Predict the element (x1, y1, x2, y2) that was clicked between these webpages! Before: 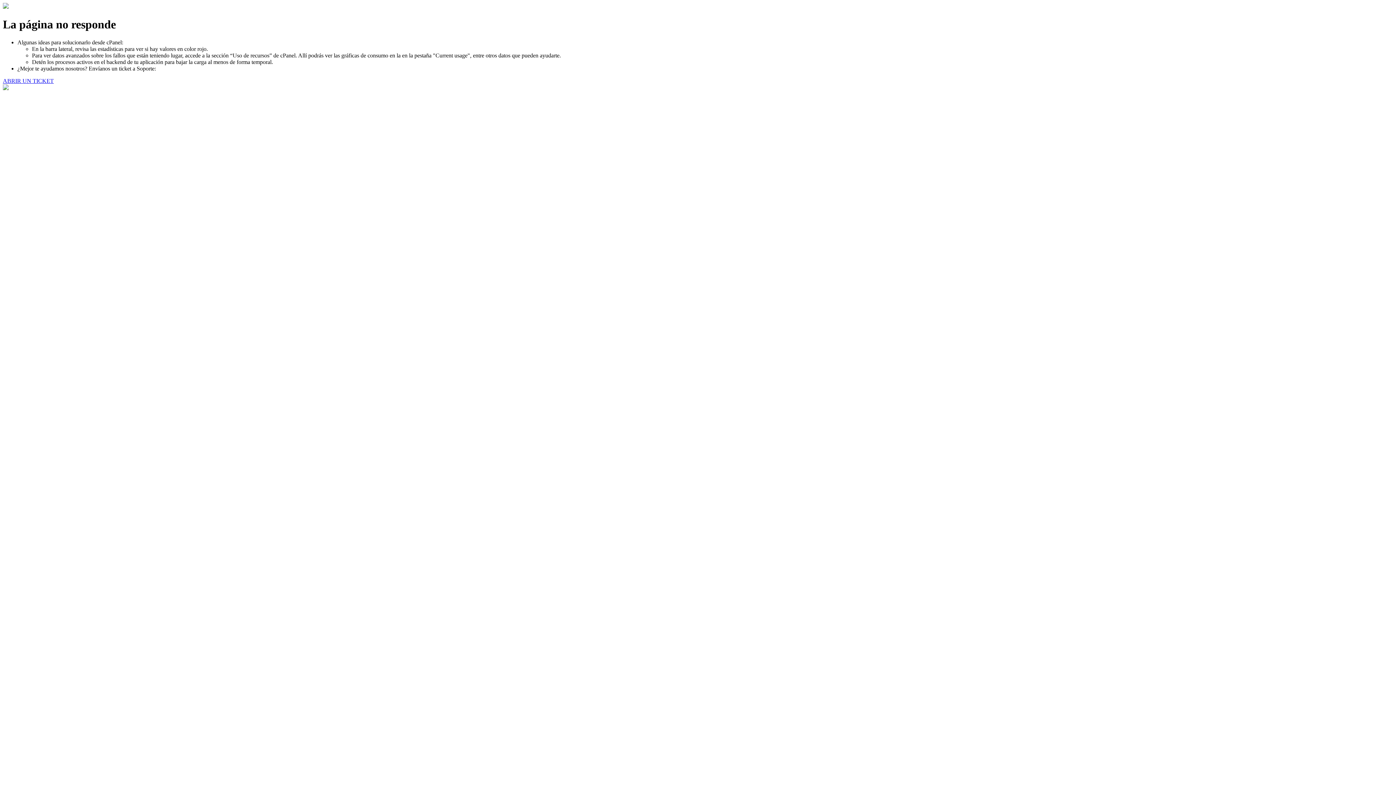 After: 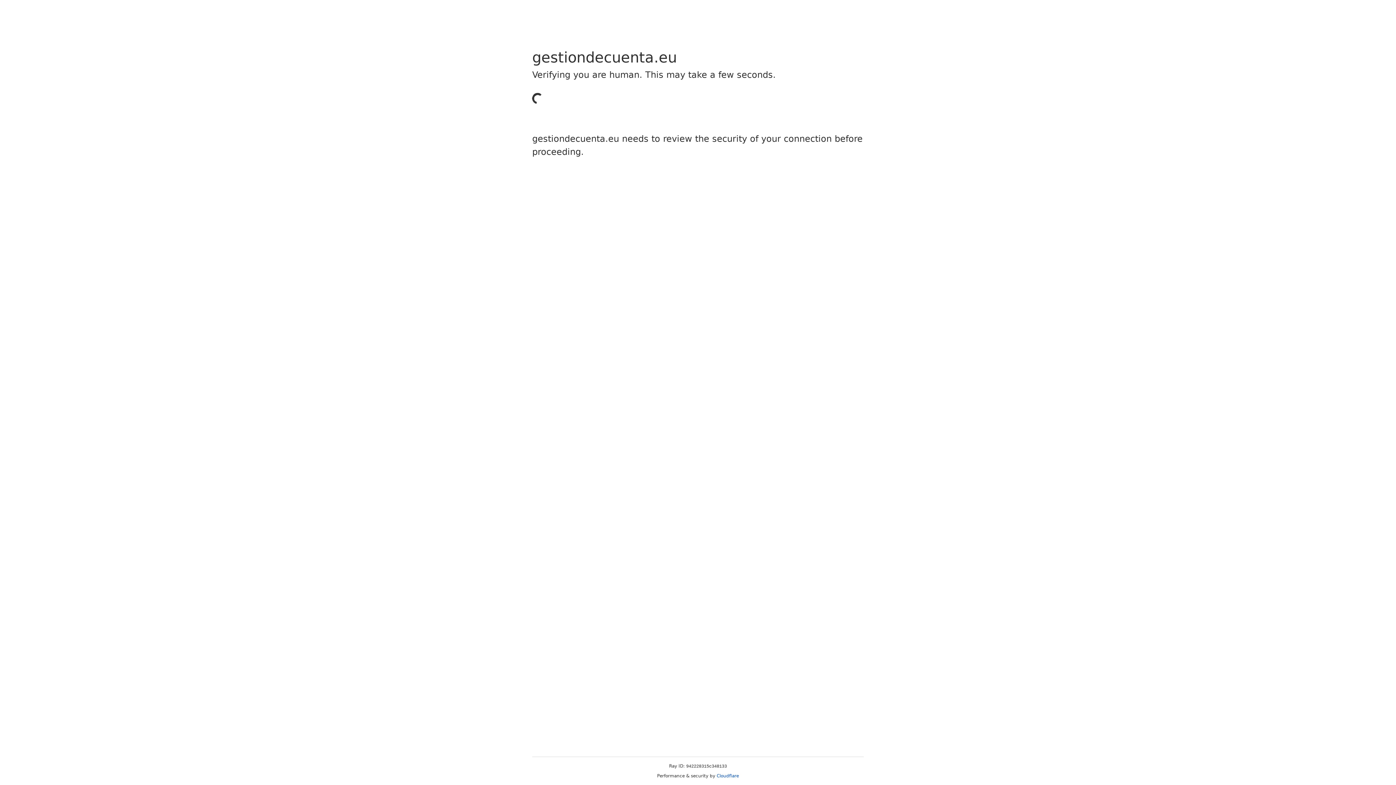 Action: label: ABRIR UN TICKET bbox: (2, 77, 53, 83)